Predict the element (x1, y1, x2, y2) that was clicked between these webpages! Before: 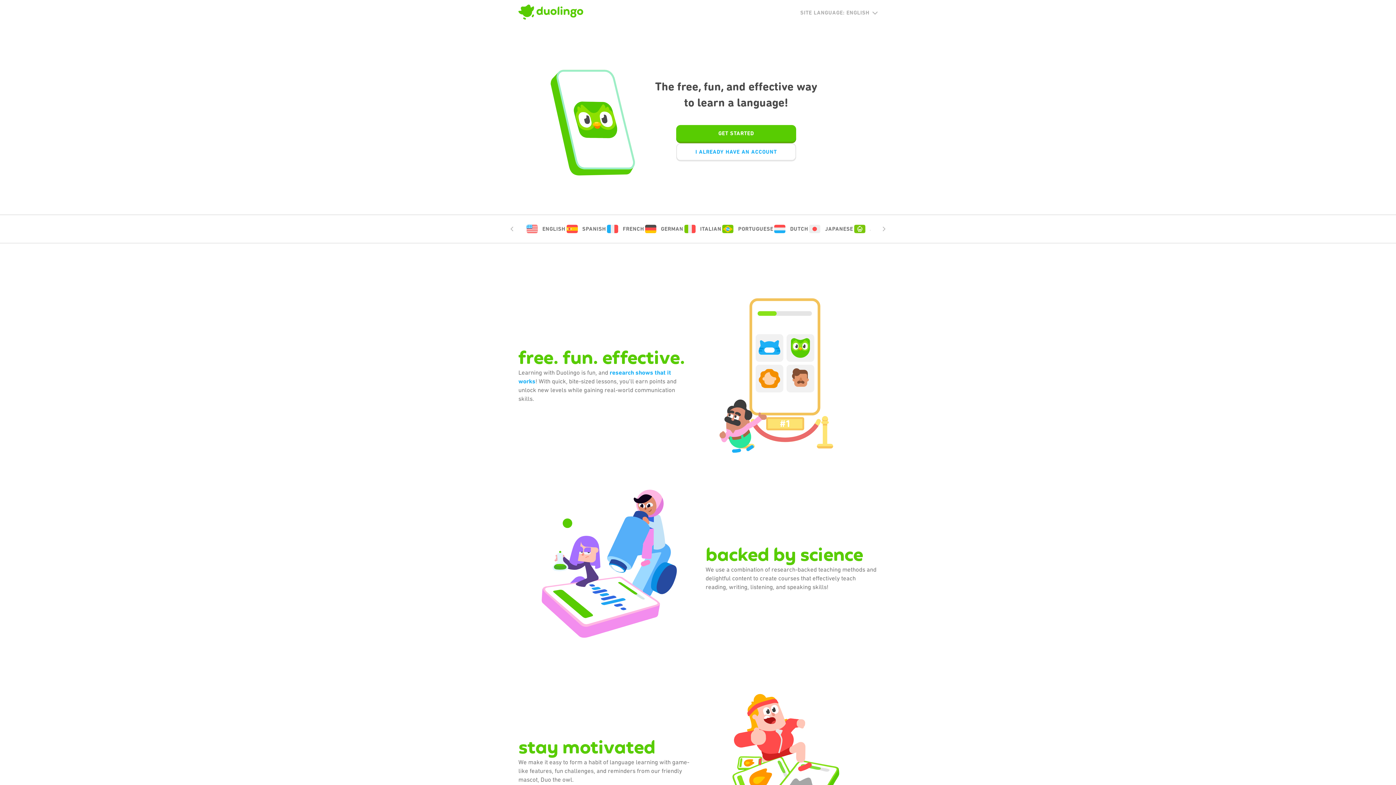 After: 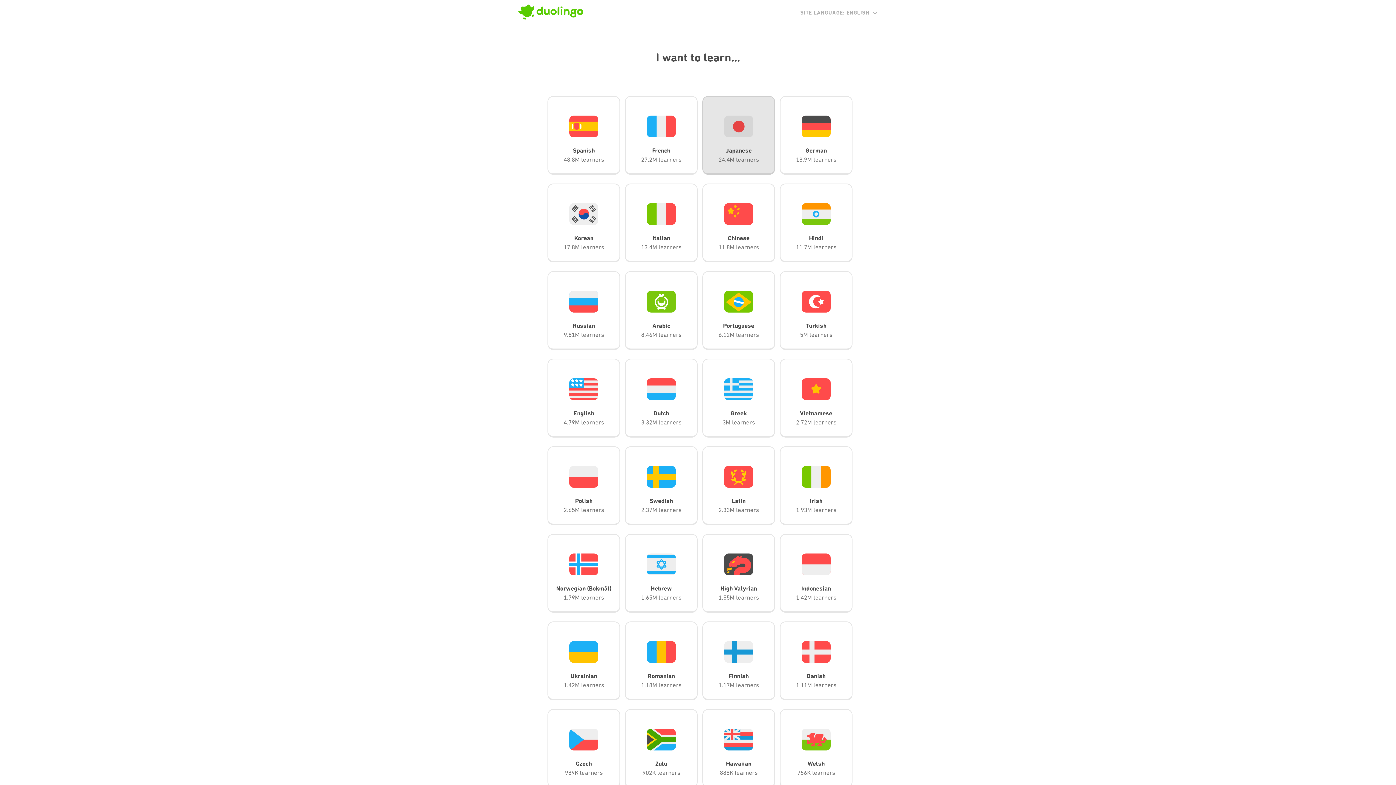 Action: label: GET STARTED bbox: (676, 125, 796, 143)